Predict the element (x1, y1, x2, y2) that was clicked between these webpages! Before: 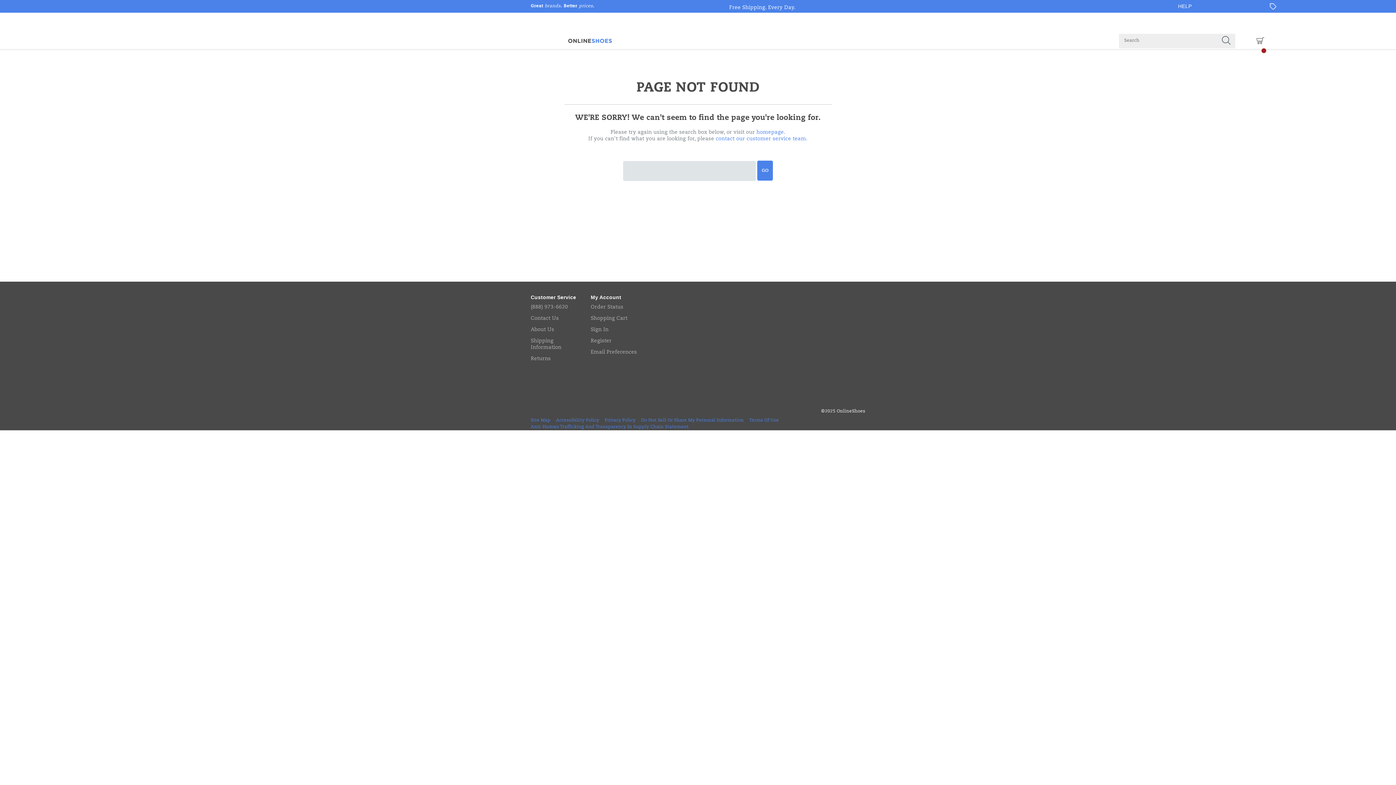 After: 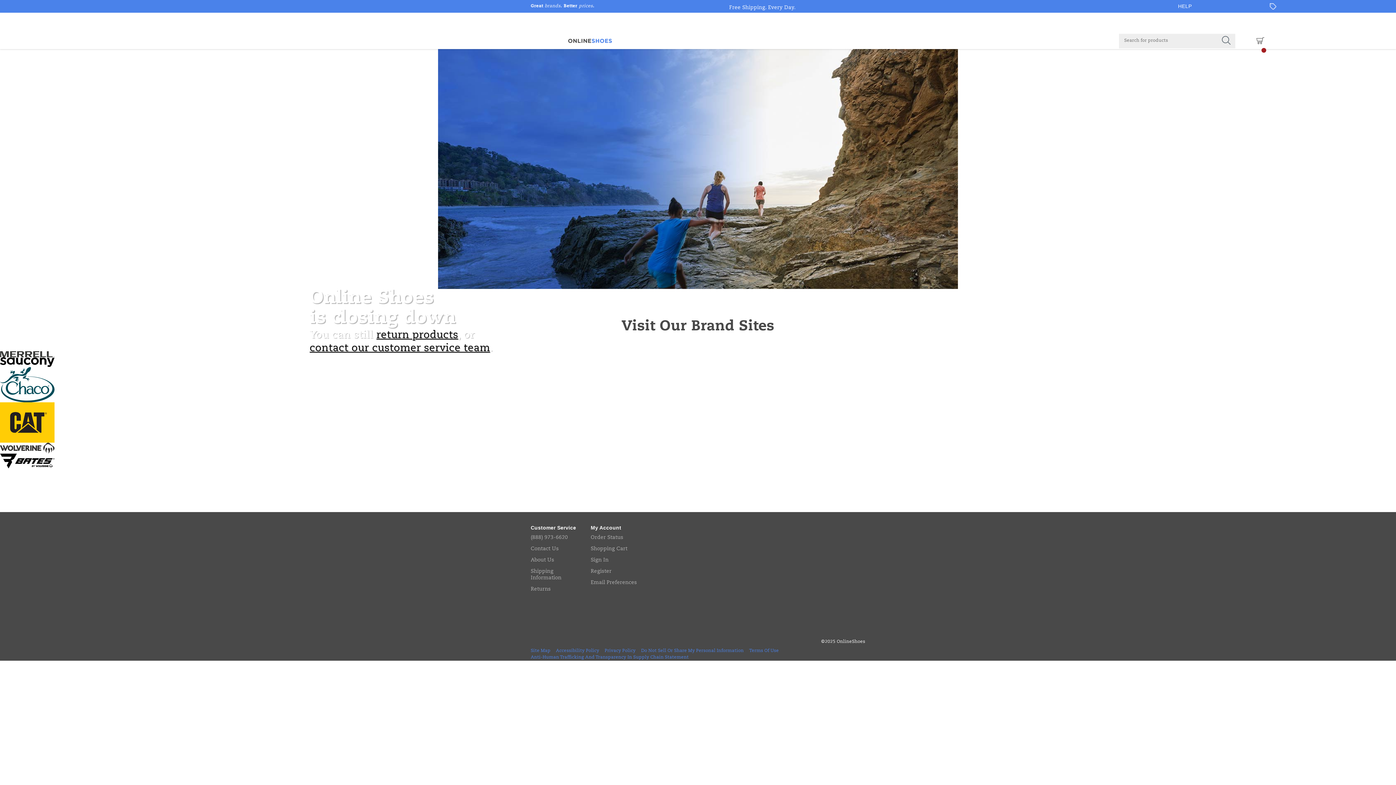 Action: bbox: (568, 32, 612, 49)